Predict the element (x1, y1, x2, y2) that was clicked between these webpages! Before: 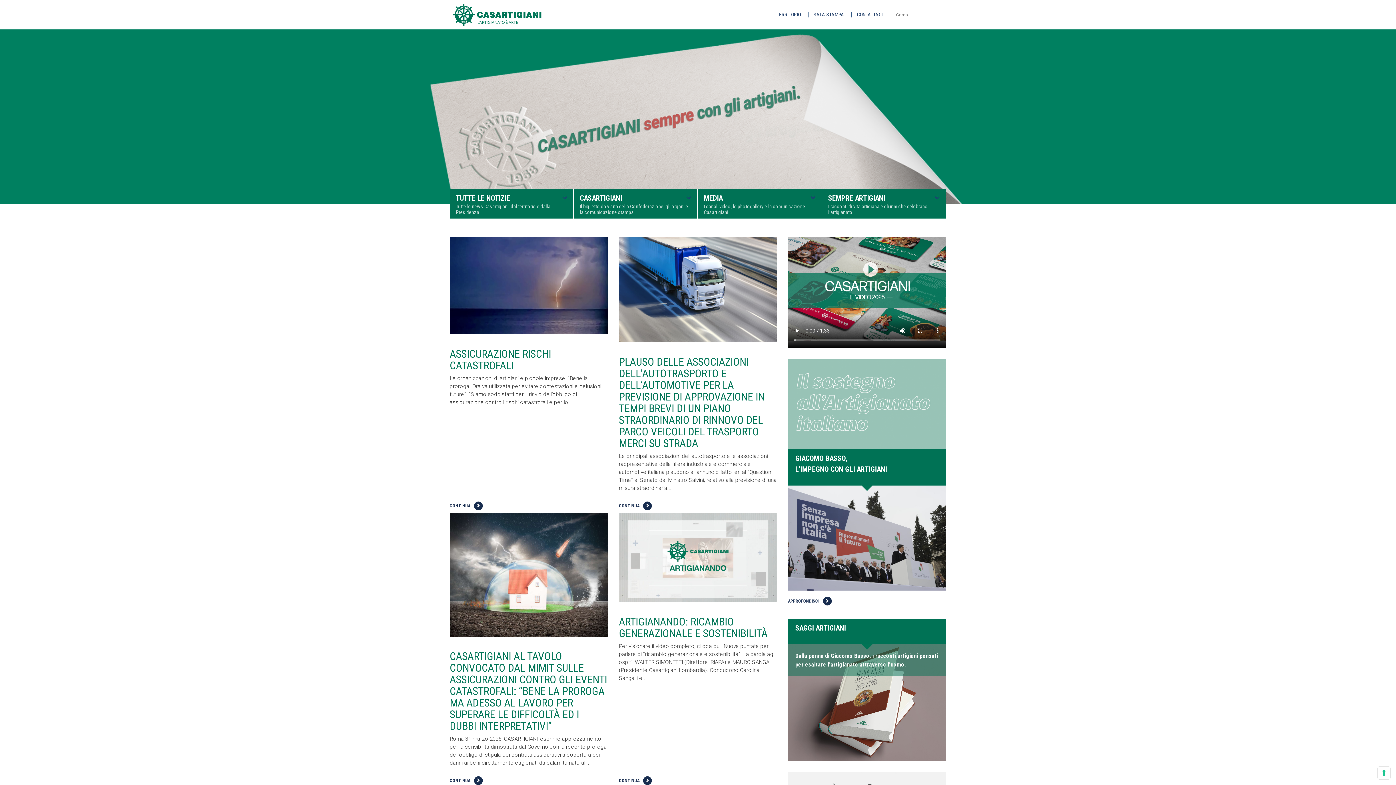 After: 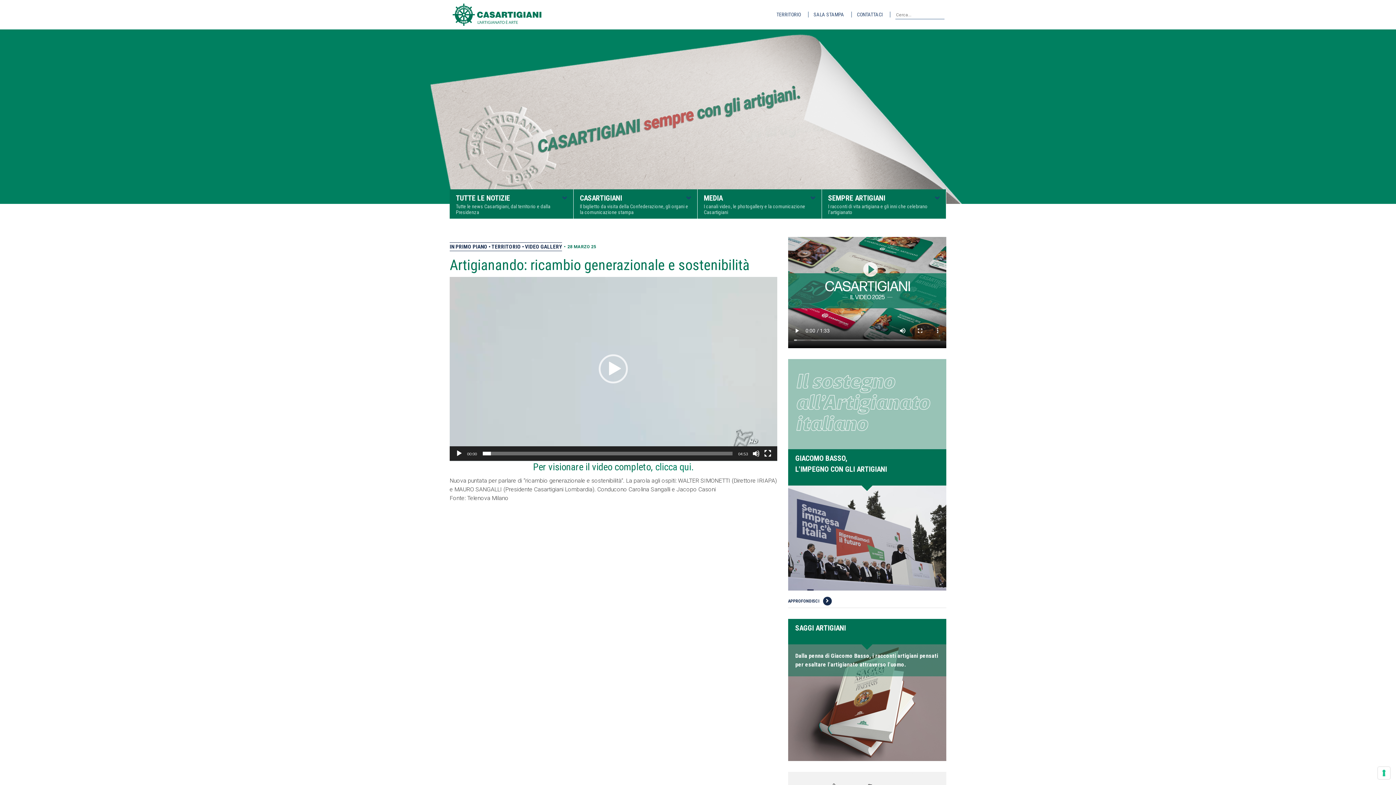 Action: bbox: (619, 554, 777, 560)